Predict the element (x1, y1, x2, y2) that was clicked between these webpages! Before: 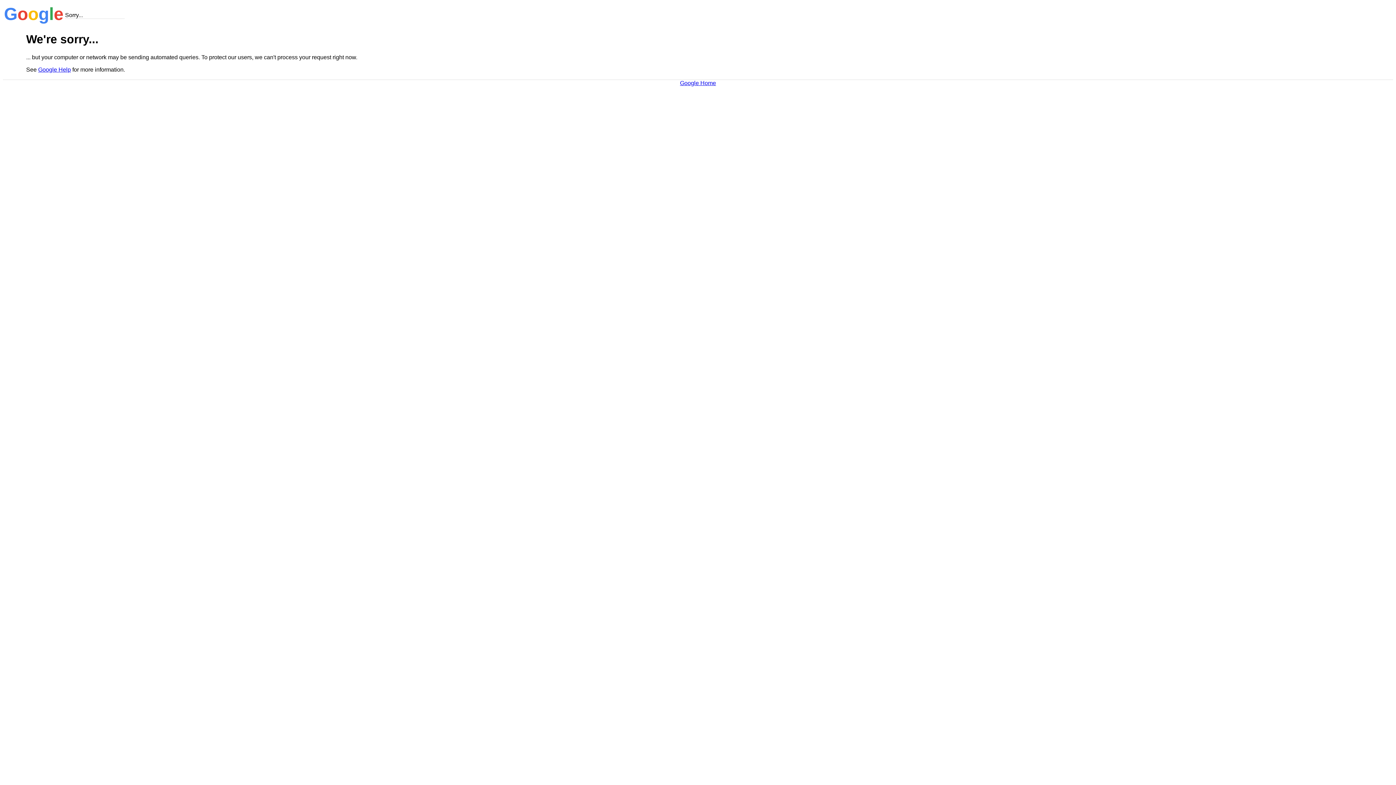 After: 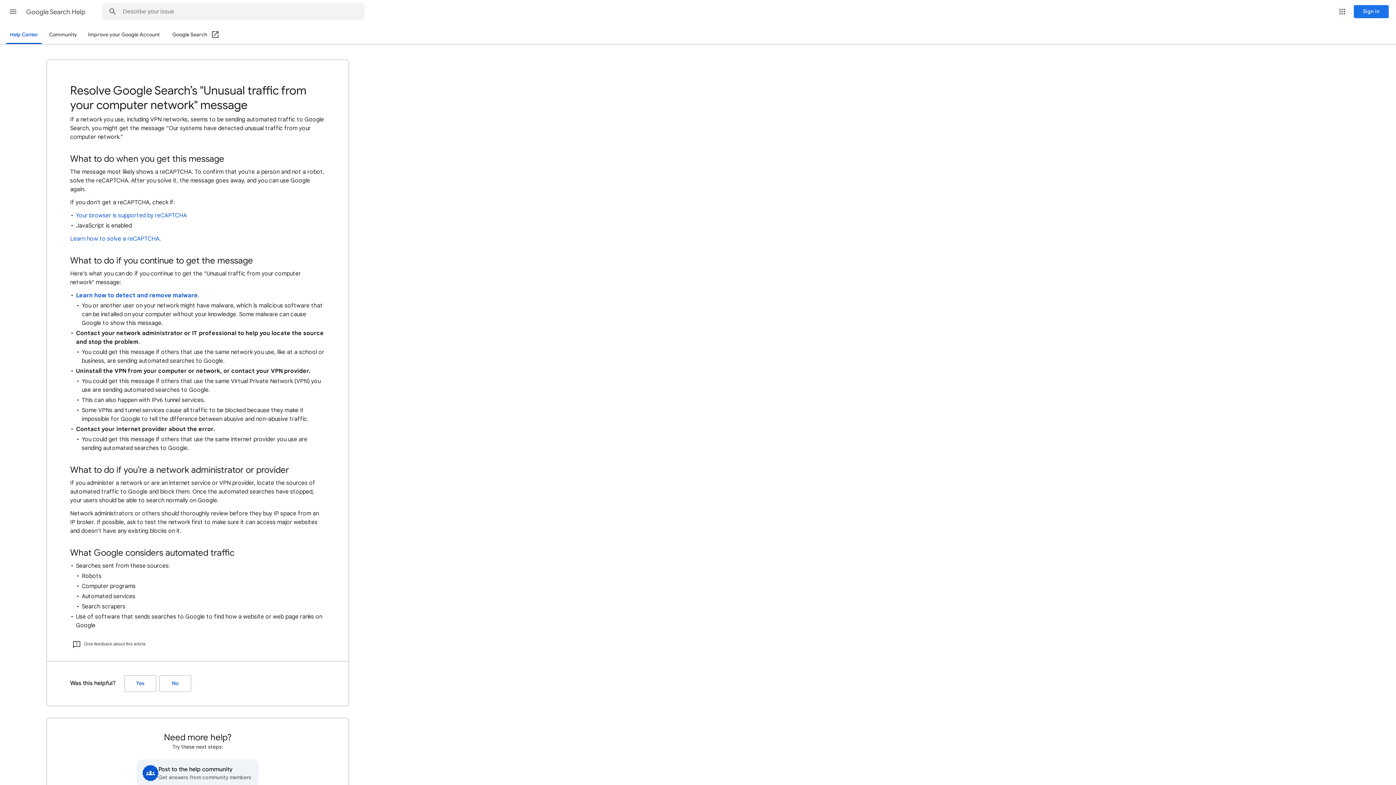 Action: label: Google Help bbox: (38, 66, 70, 72)